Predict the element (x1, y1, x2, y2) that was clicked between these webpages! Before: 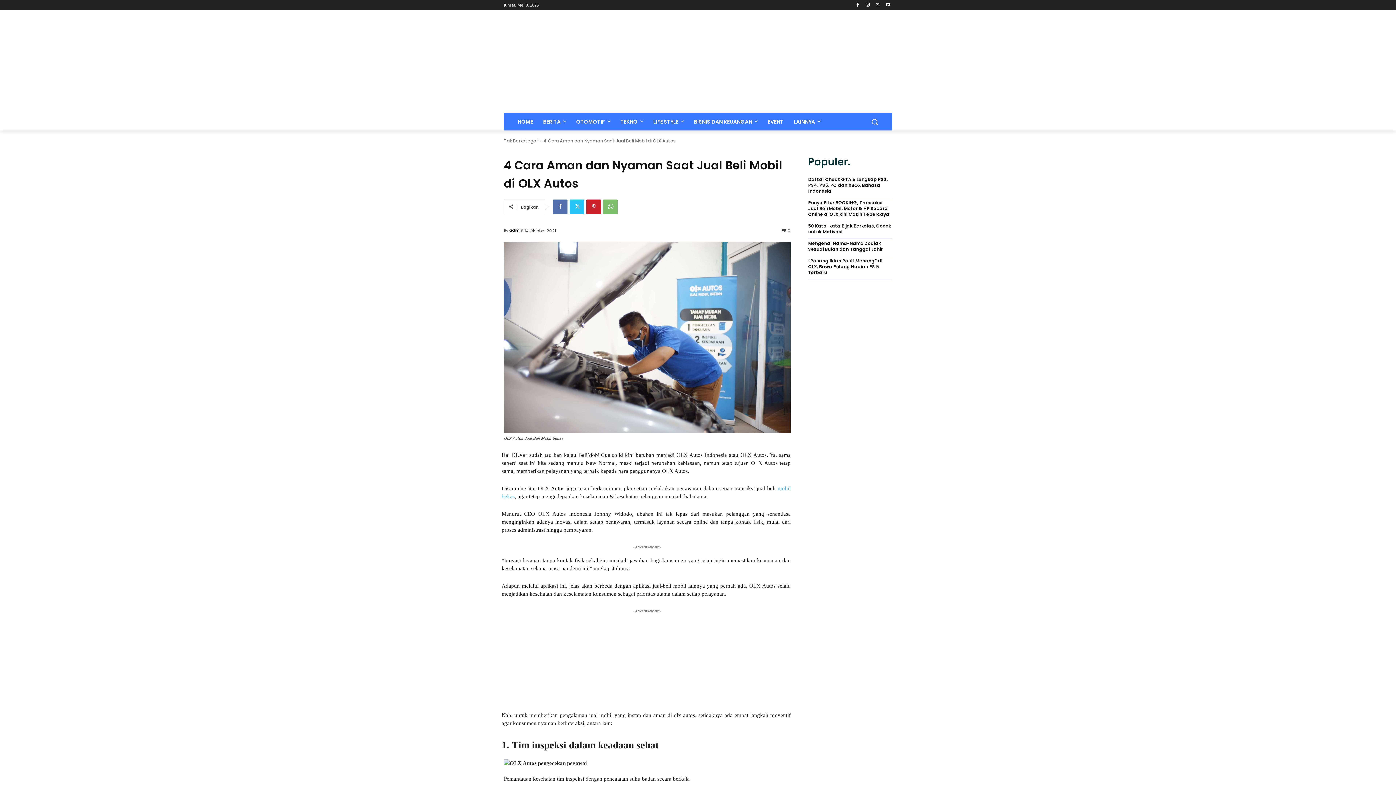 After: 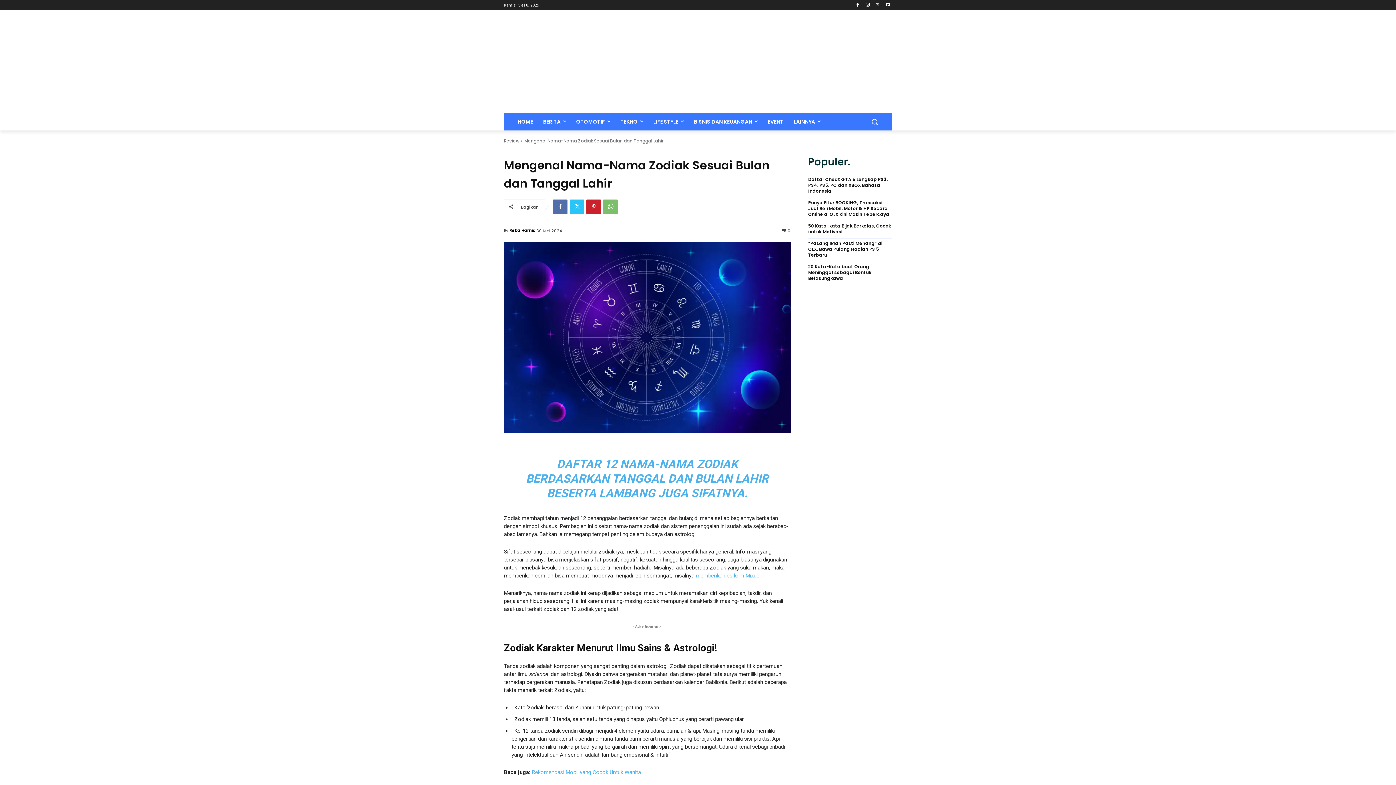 Action: label: Mengenal Nama-Nama Zodiak Sesuai Bulan dan Tanggal Lahir bbox: (808, 240, 892, 252)